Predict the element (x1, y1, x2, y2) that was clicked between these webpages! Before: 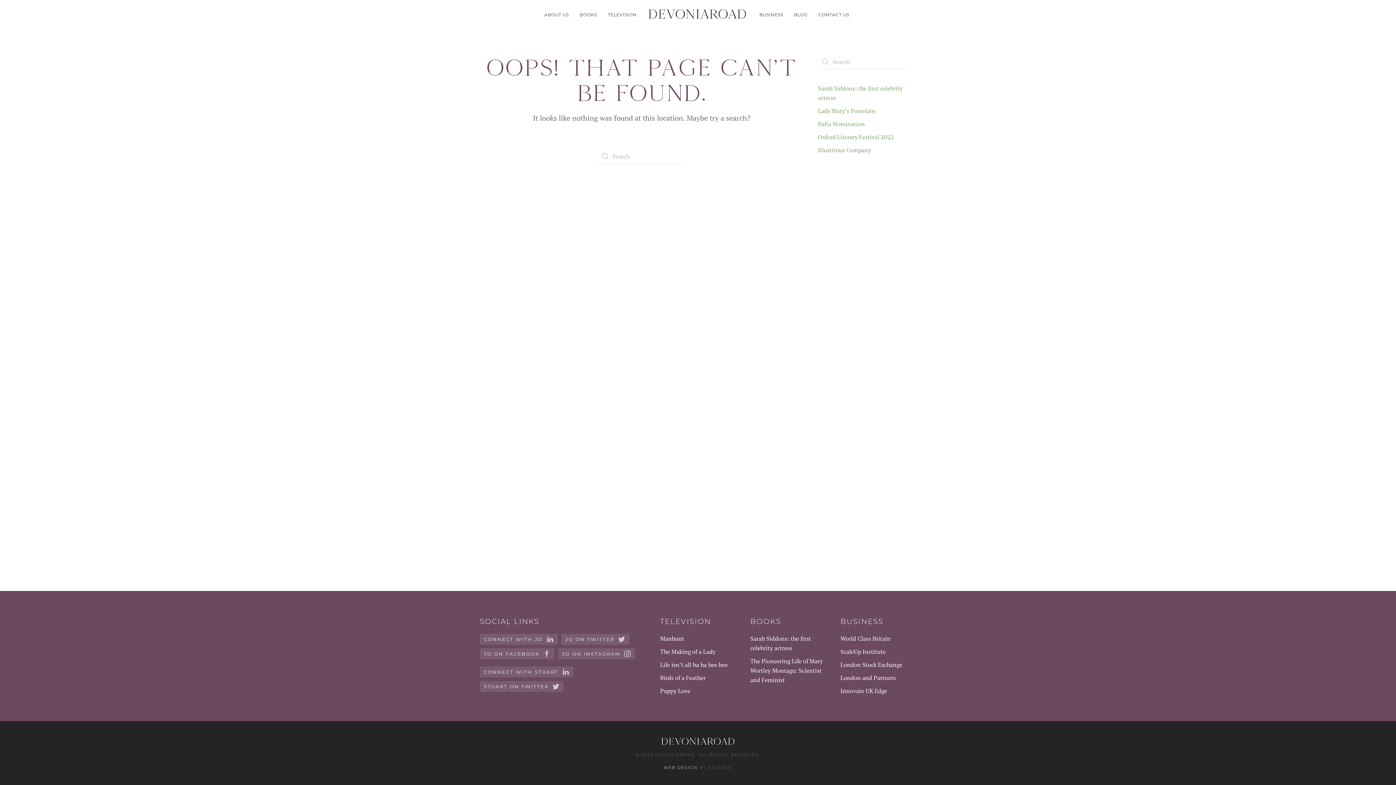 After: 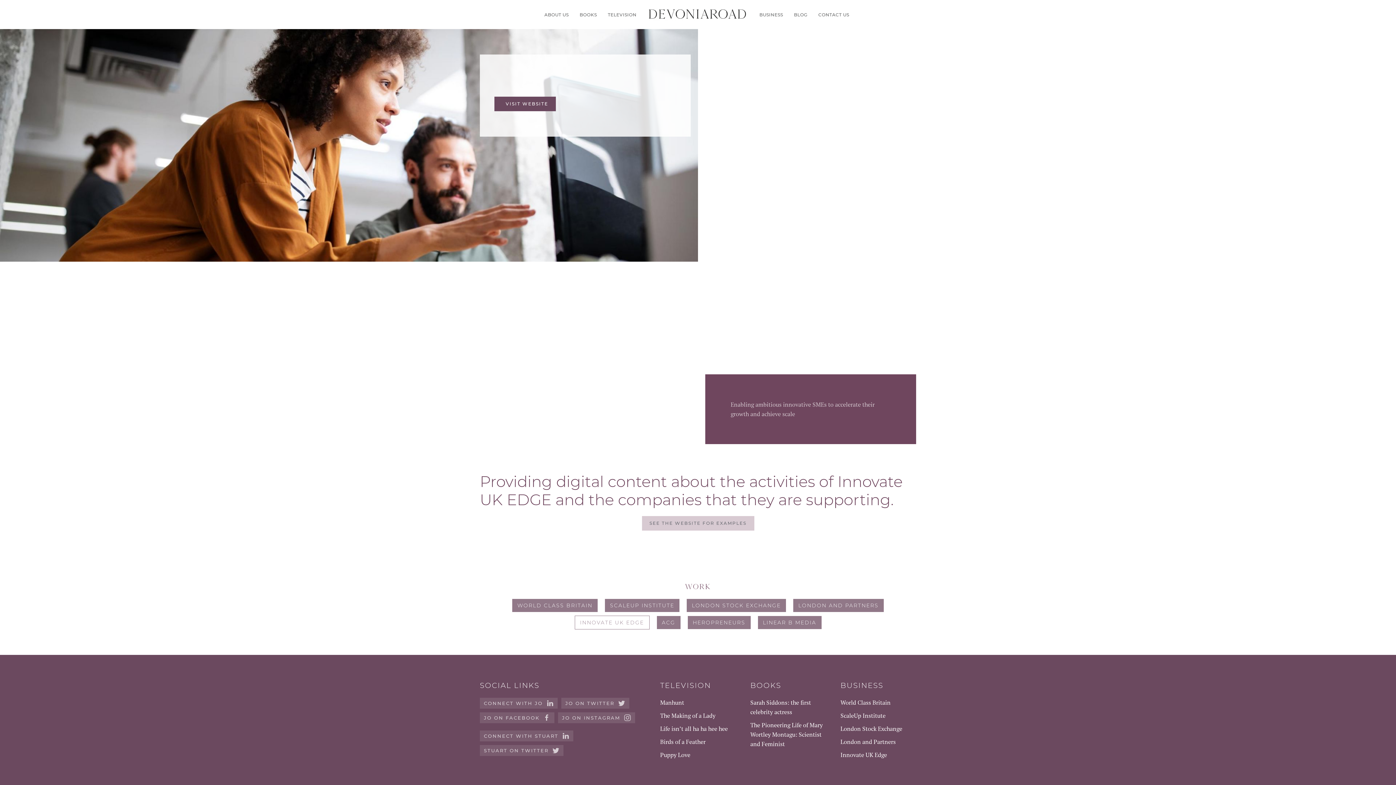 Action: label: Innovate UK Edge bbox: (840, 687, 887, 695)